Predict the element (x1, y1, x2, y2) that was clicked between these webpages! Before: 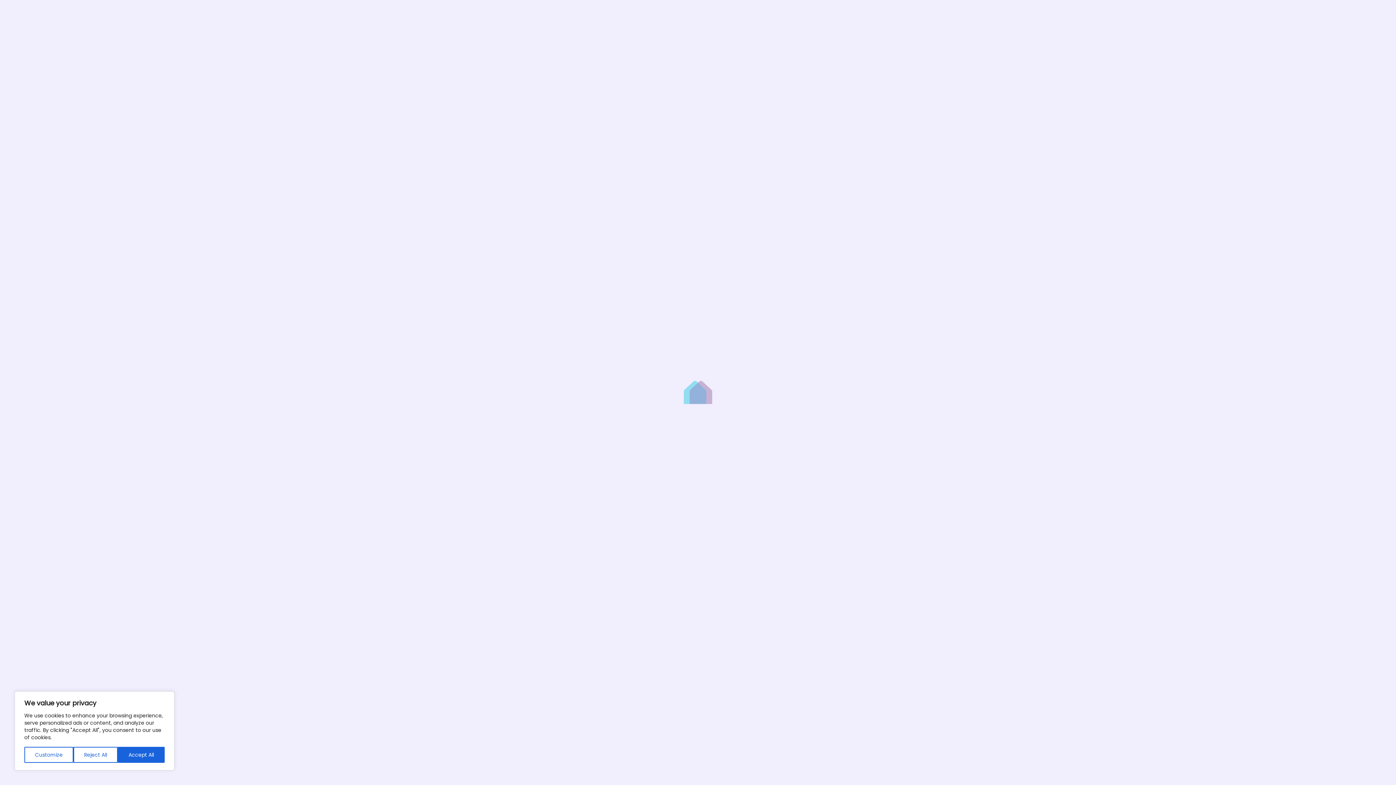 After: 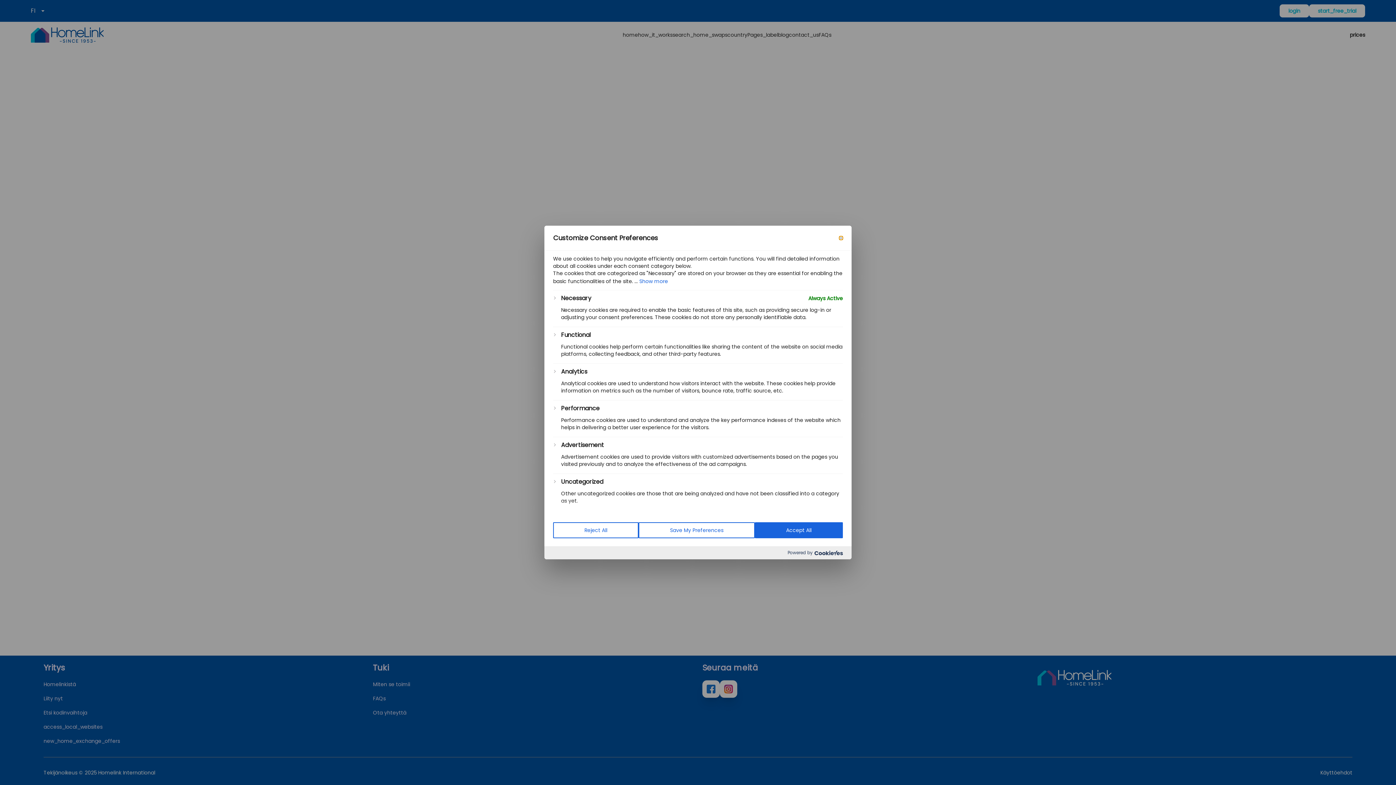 Action: label: Customize bbox: (24, 747, 73, 763)